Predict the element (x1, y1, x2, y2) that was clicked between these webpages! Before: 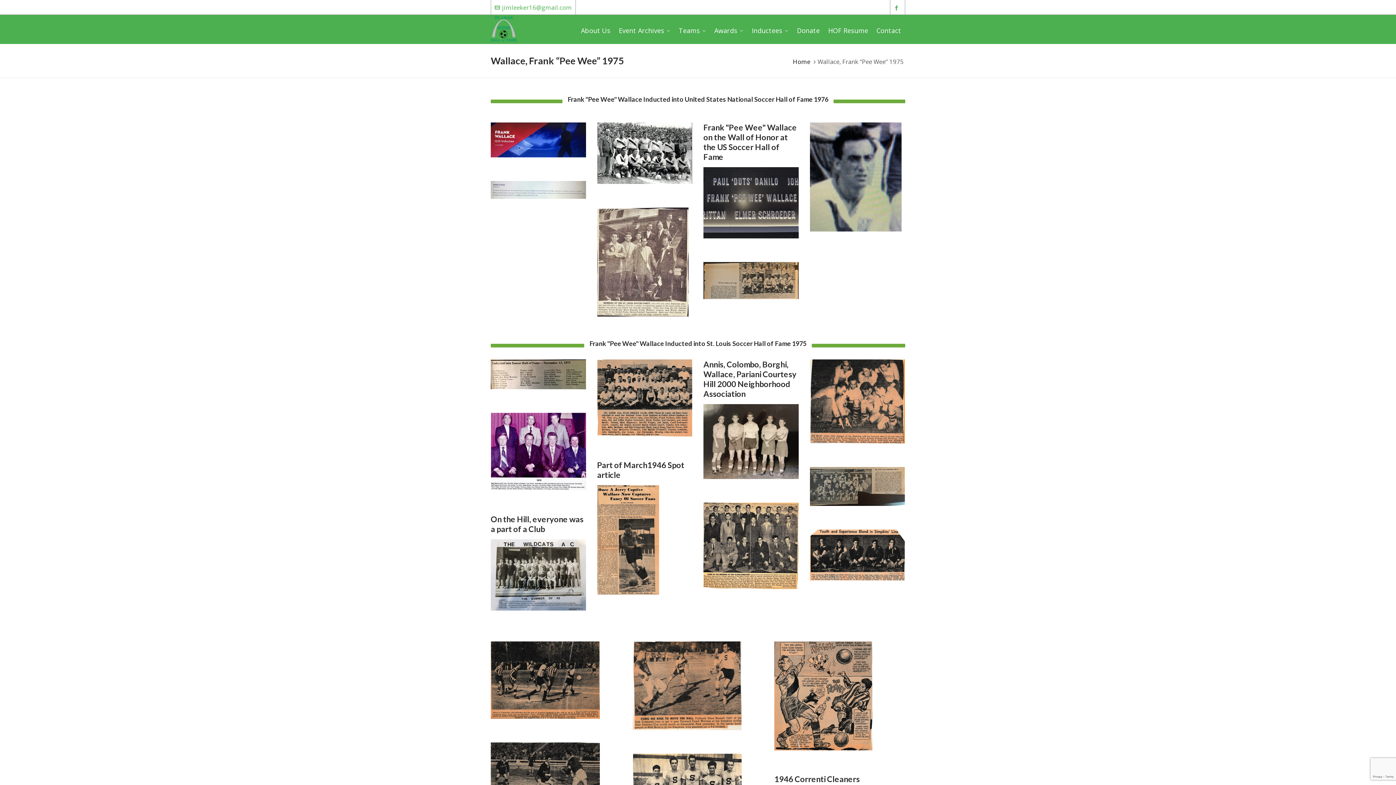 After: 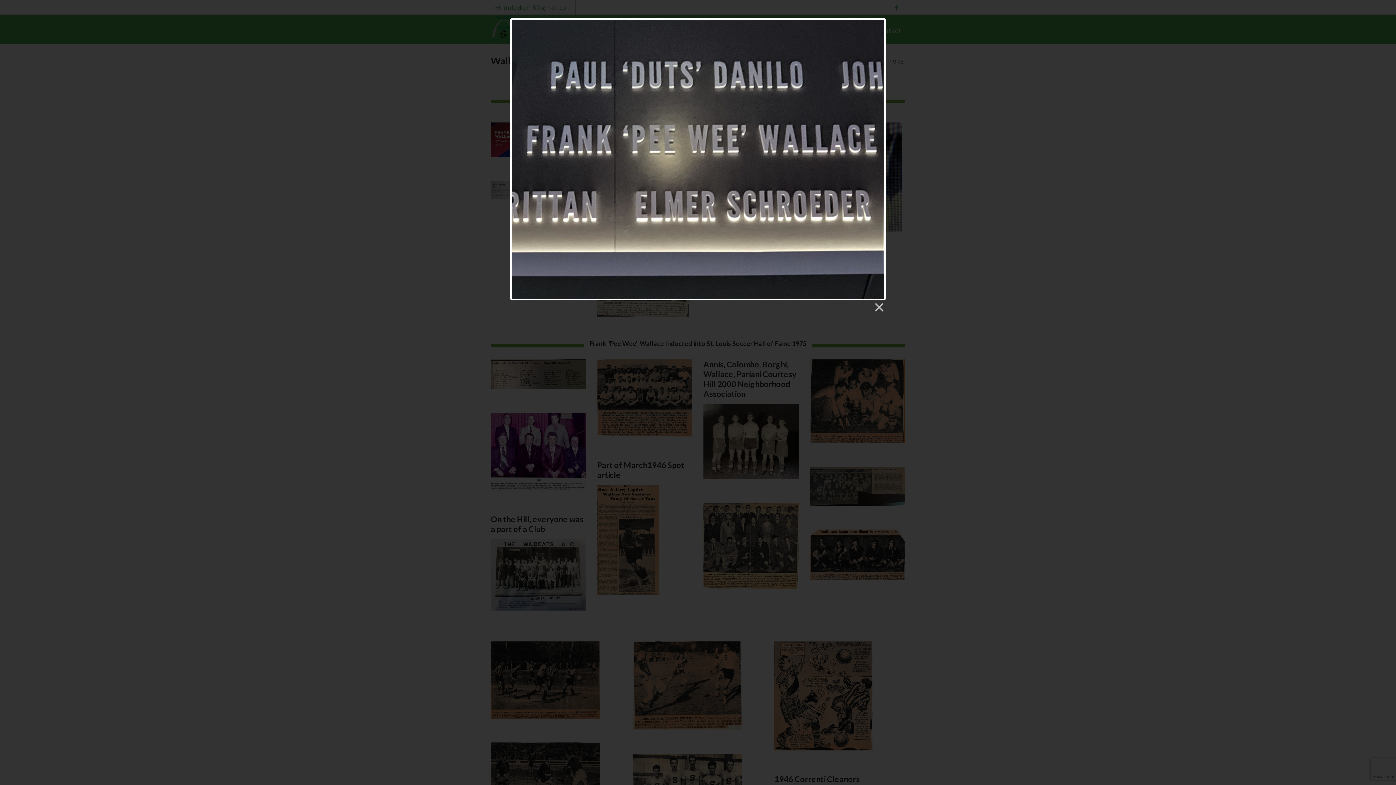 Action: bbox: (703, 167, 798, 238)